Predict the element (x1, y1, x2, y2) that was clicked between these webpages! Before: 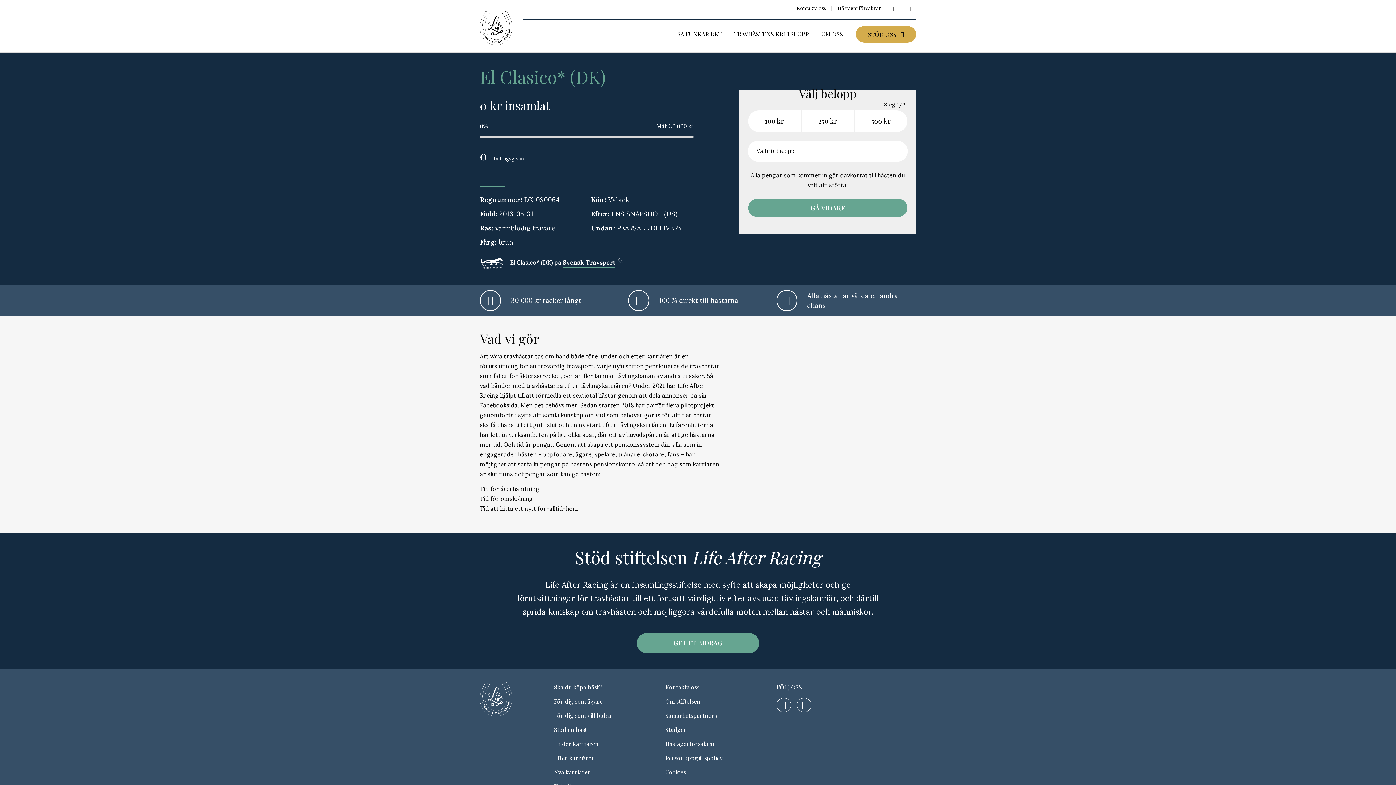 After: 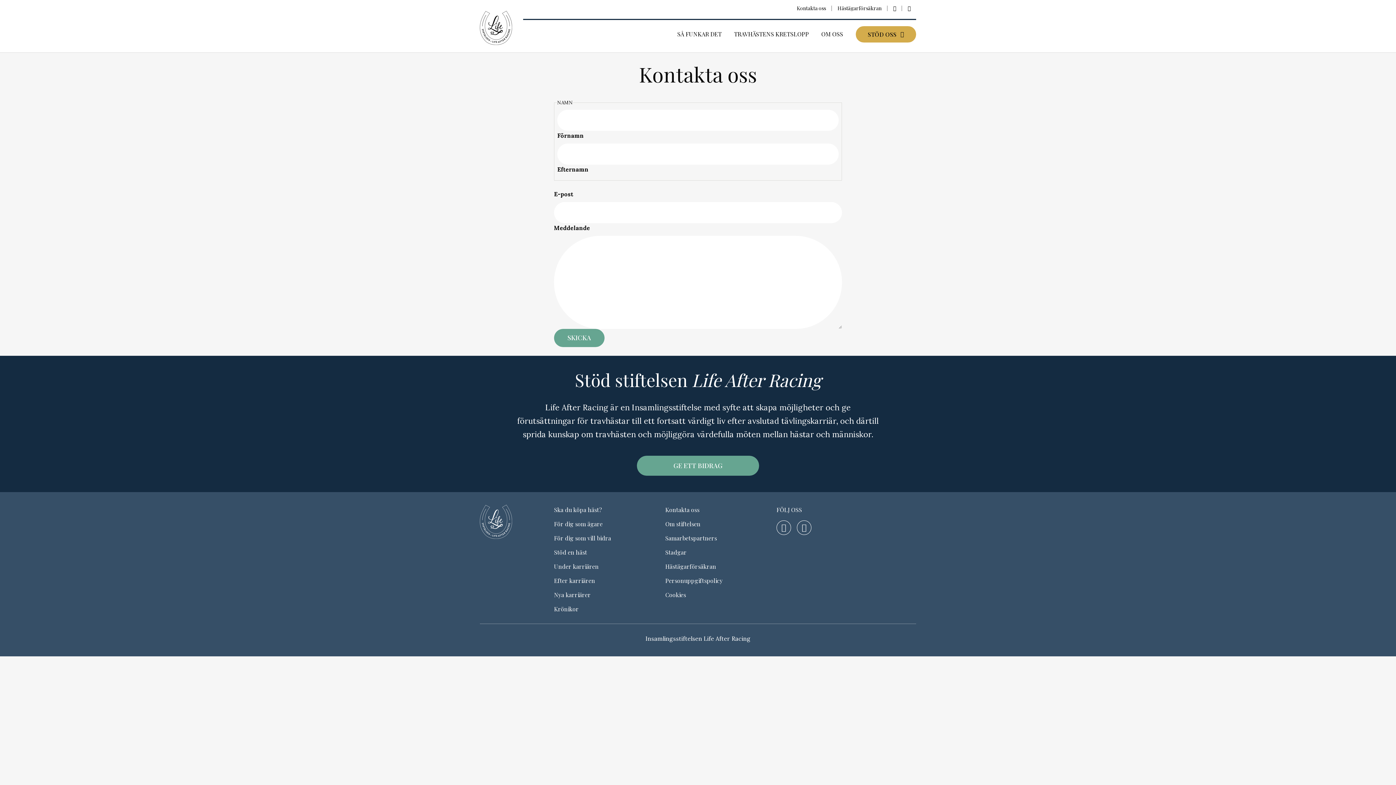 Action: label: Kontakta oss bbox: (665, 683, 699, 691)